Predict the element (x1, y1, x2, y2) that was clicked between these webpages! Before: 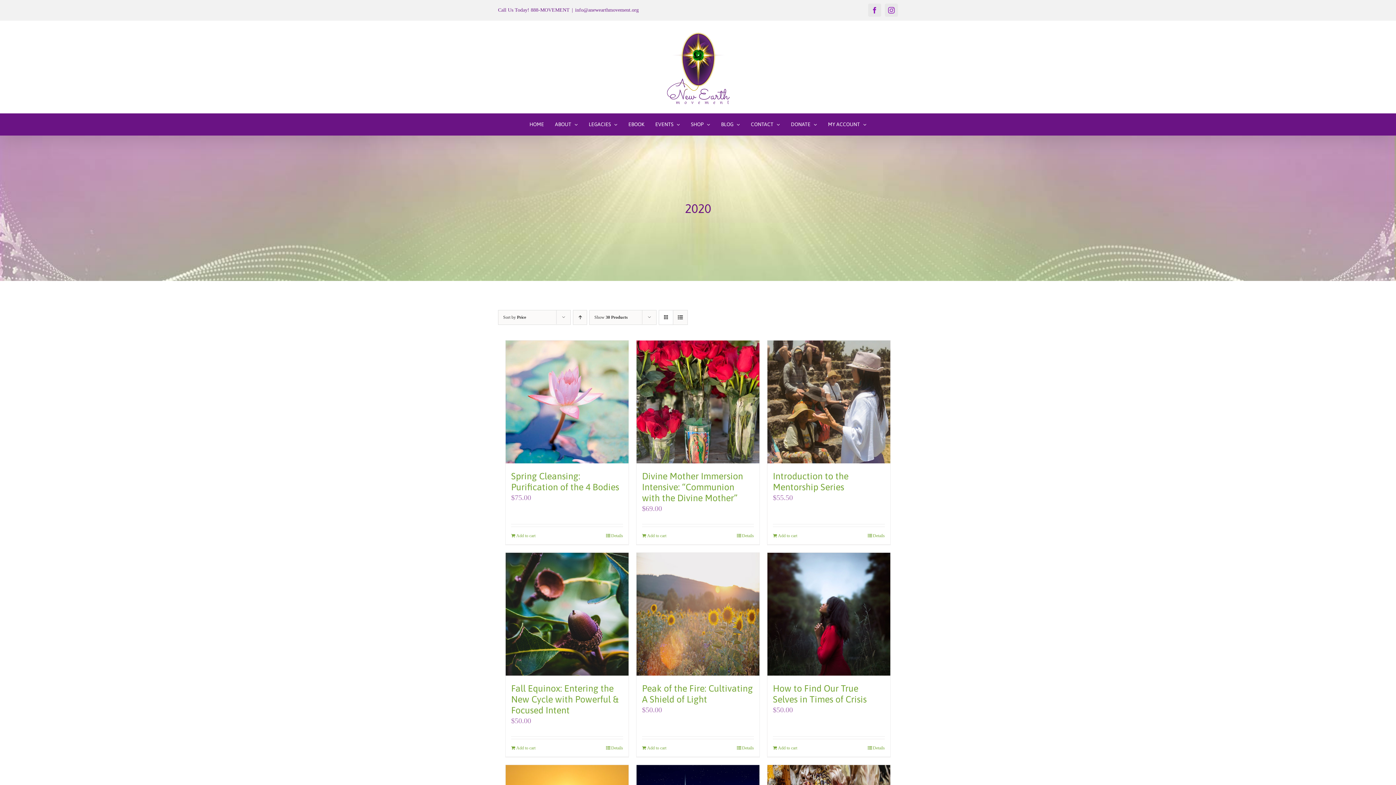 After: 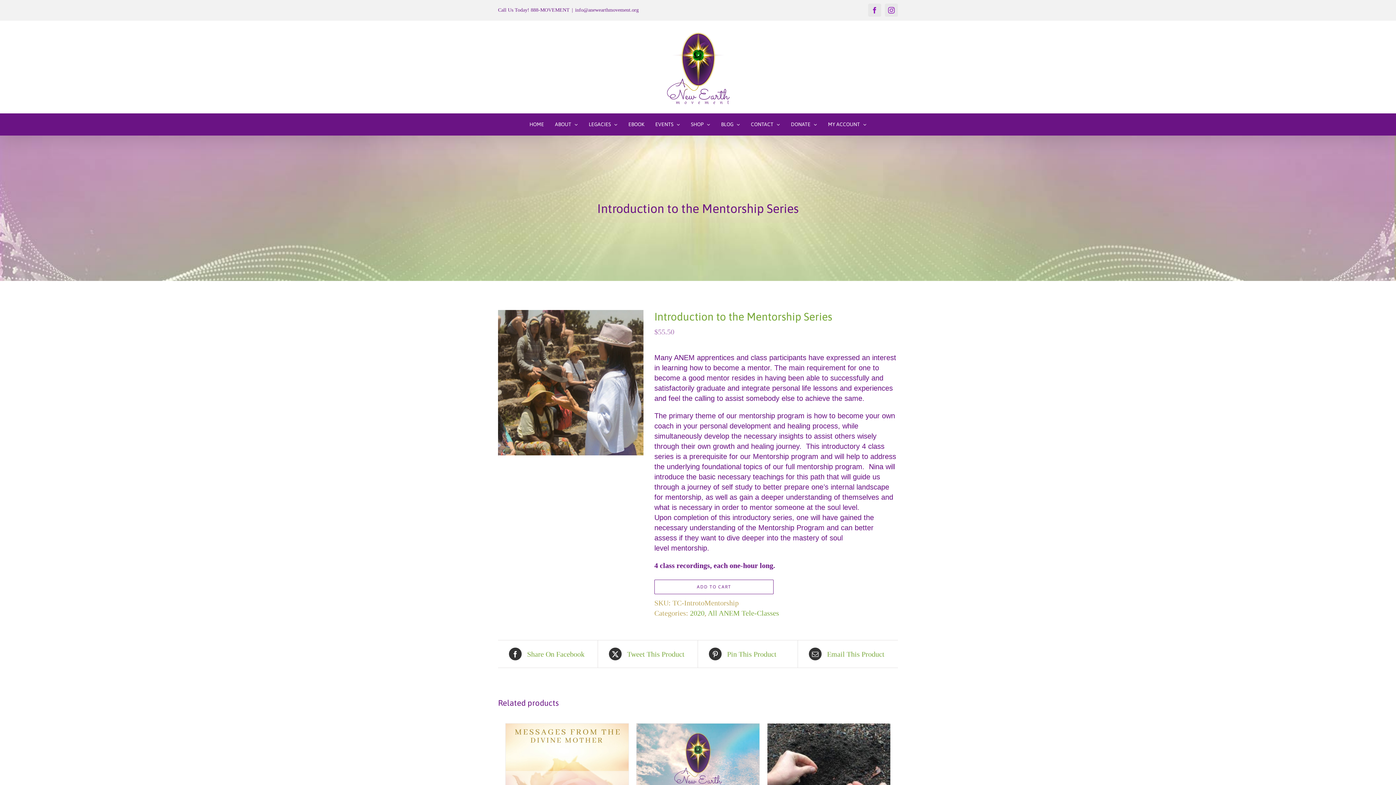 Action: bbox: (867, 532, 885, 539) label: Details